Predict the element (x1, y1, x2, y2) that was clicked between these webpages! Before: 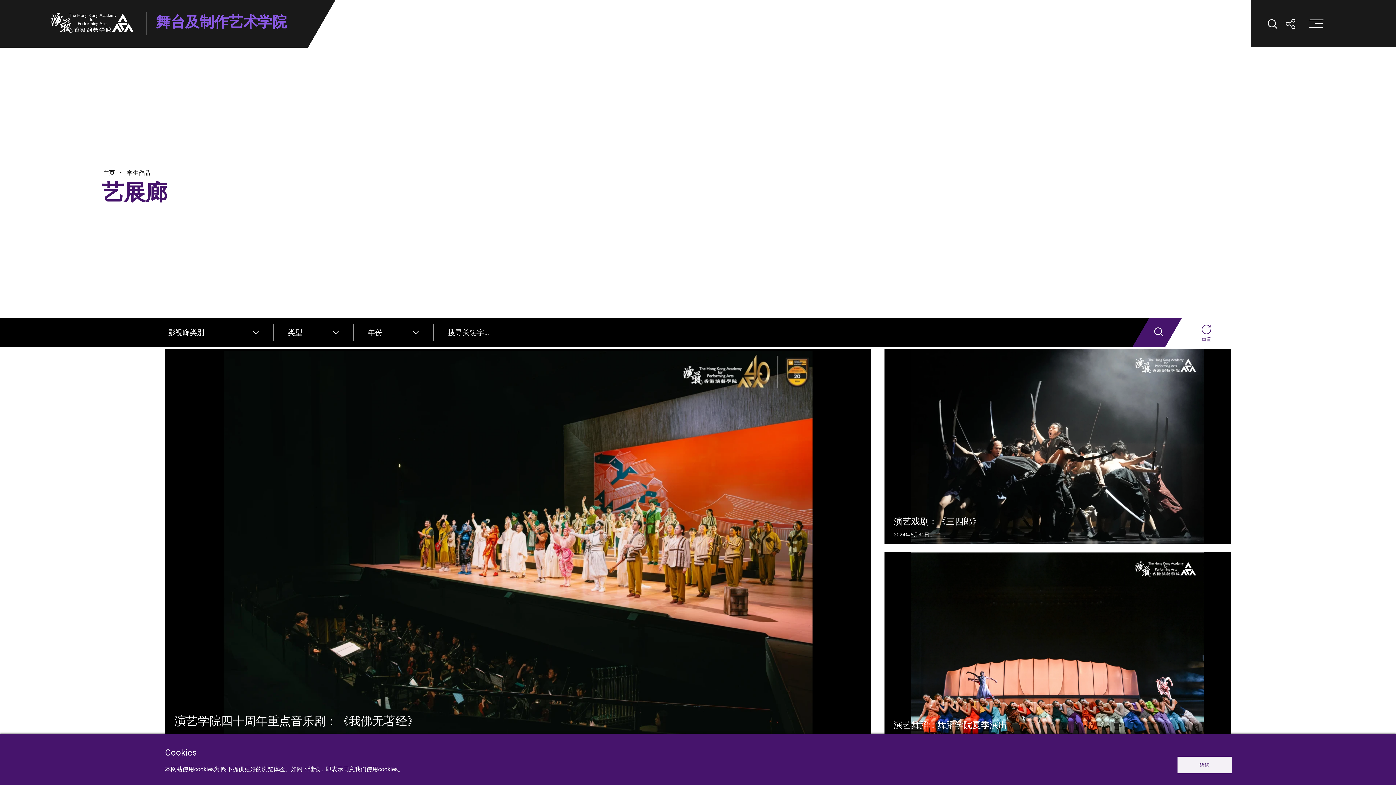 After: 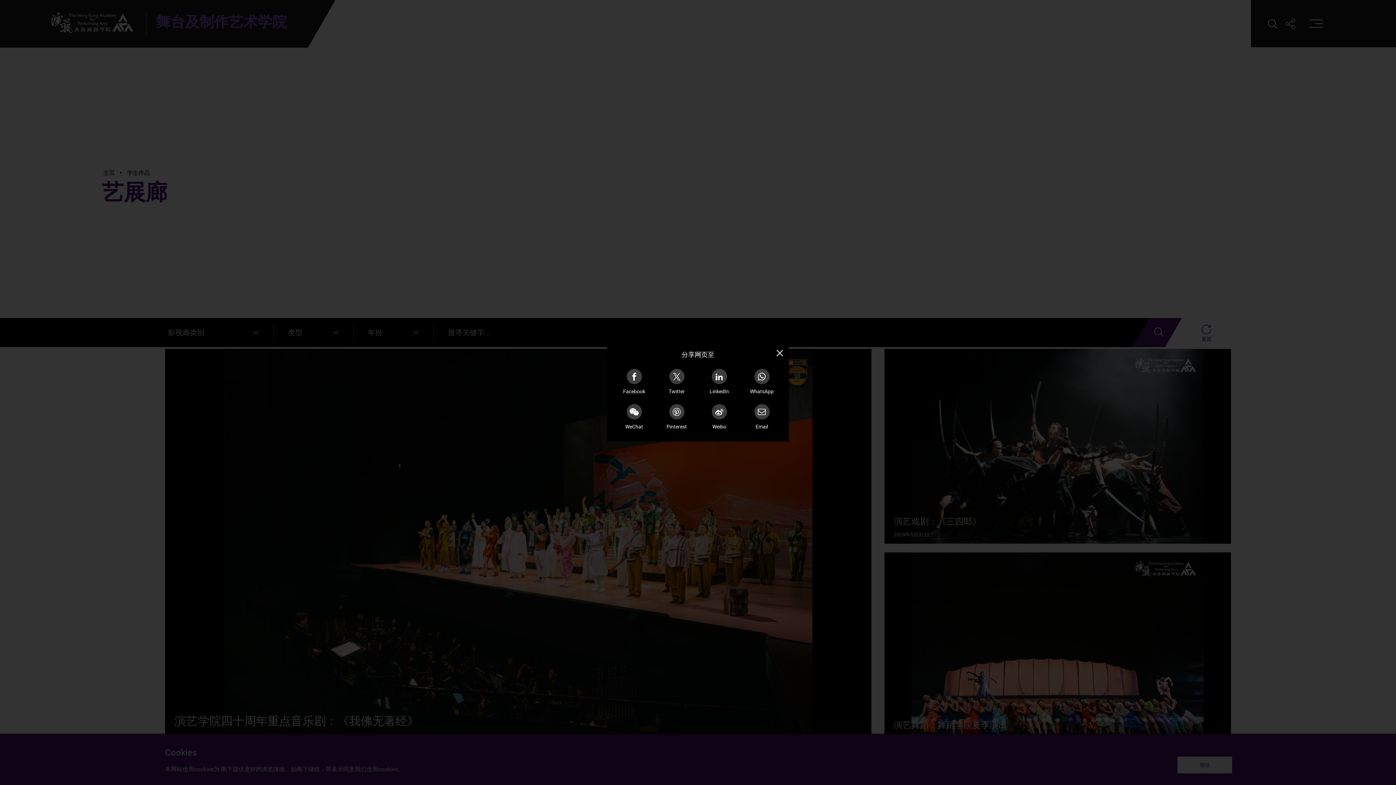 Action: bbox: (1281, 14, 1300, 33) label: 打开分享